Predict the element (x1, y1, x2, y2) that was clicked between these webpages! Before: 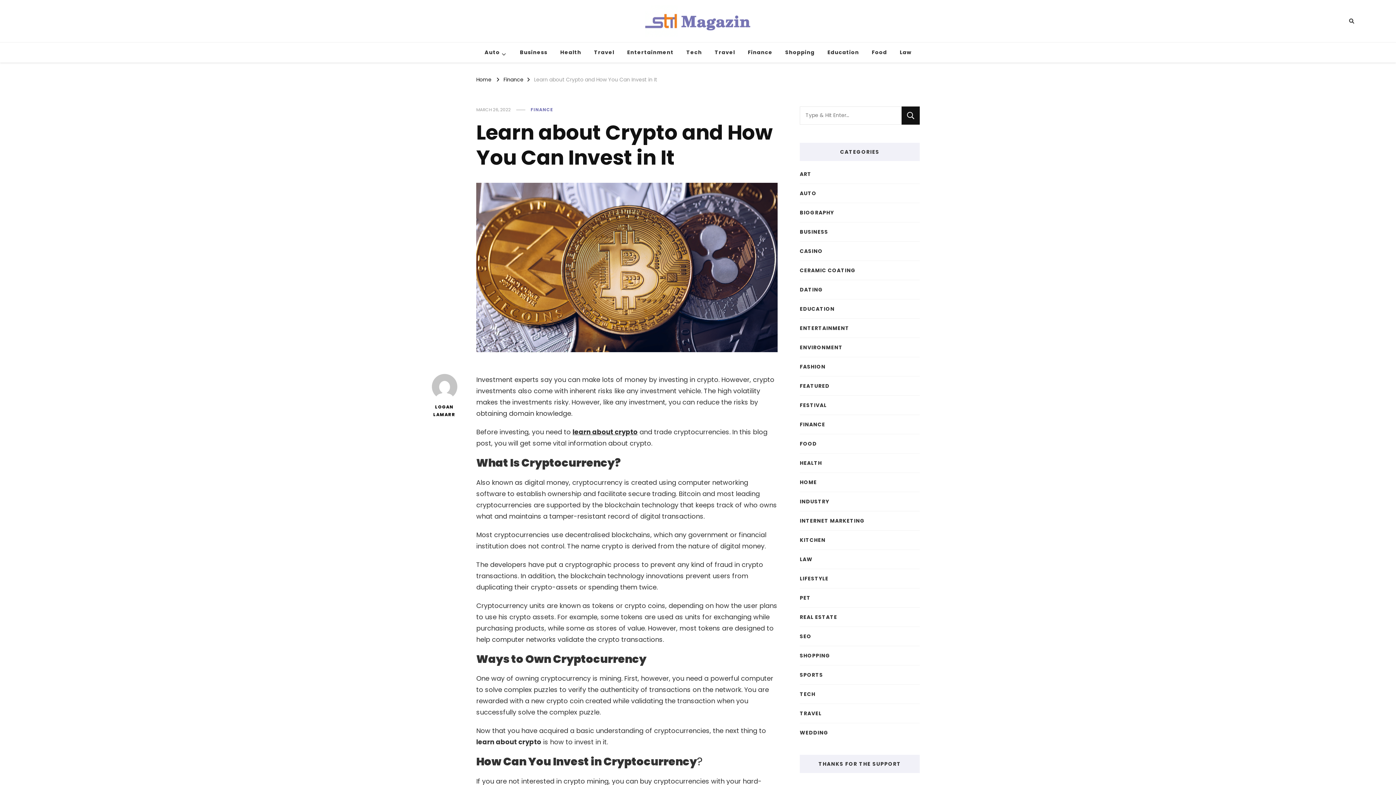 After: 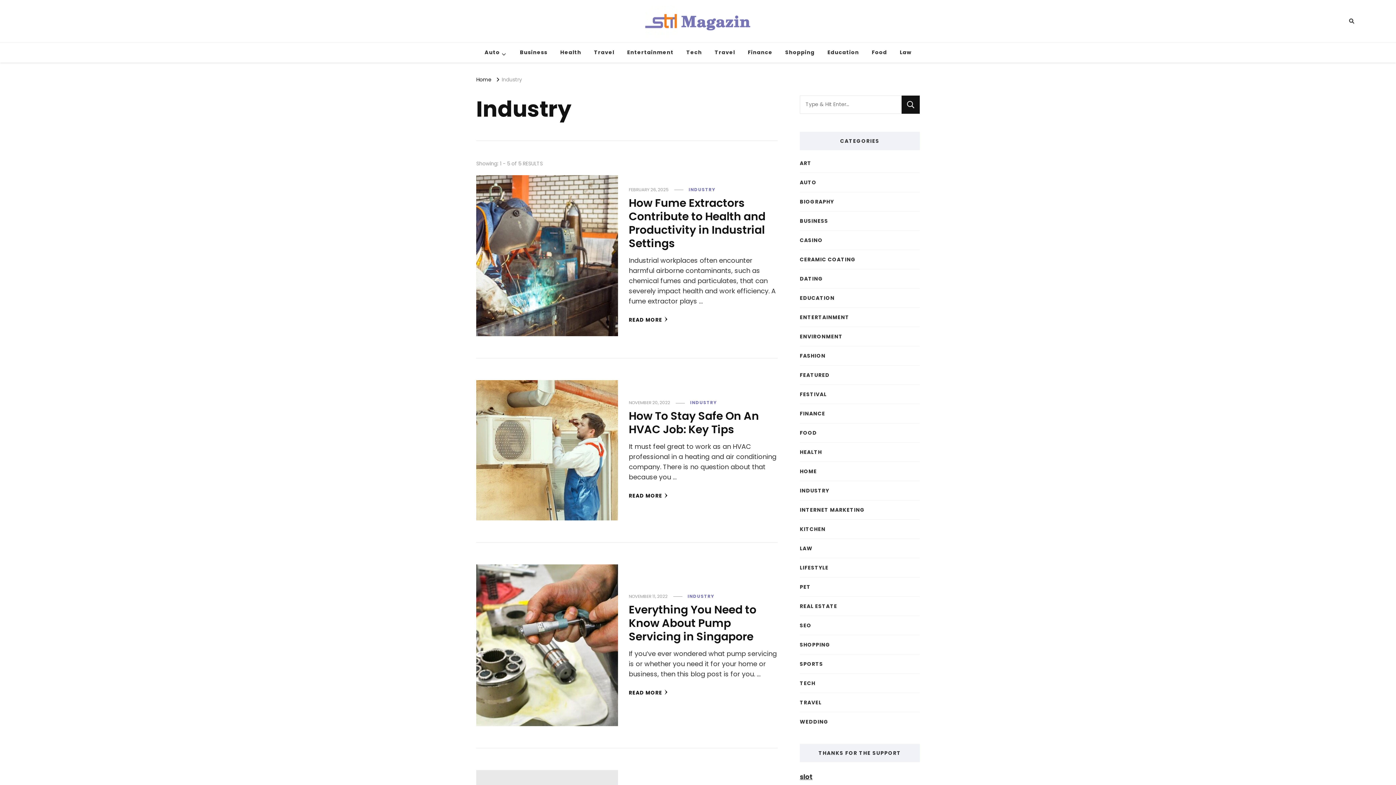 Action: label: INDUSTRY bbox: (800, 497, 829, 505)